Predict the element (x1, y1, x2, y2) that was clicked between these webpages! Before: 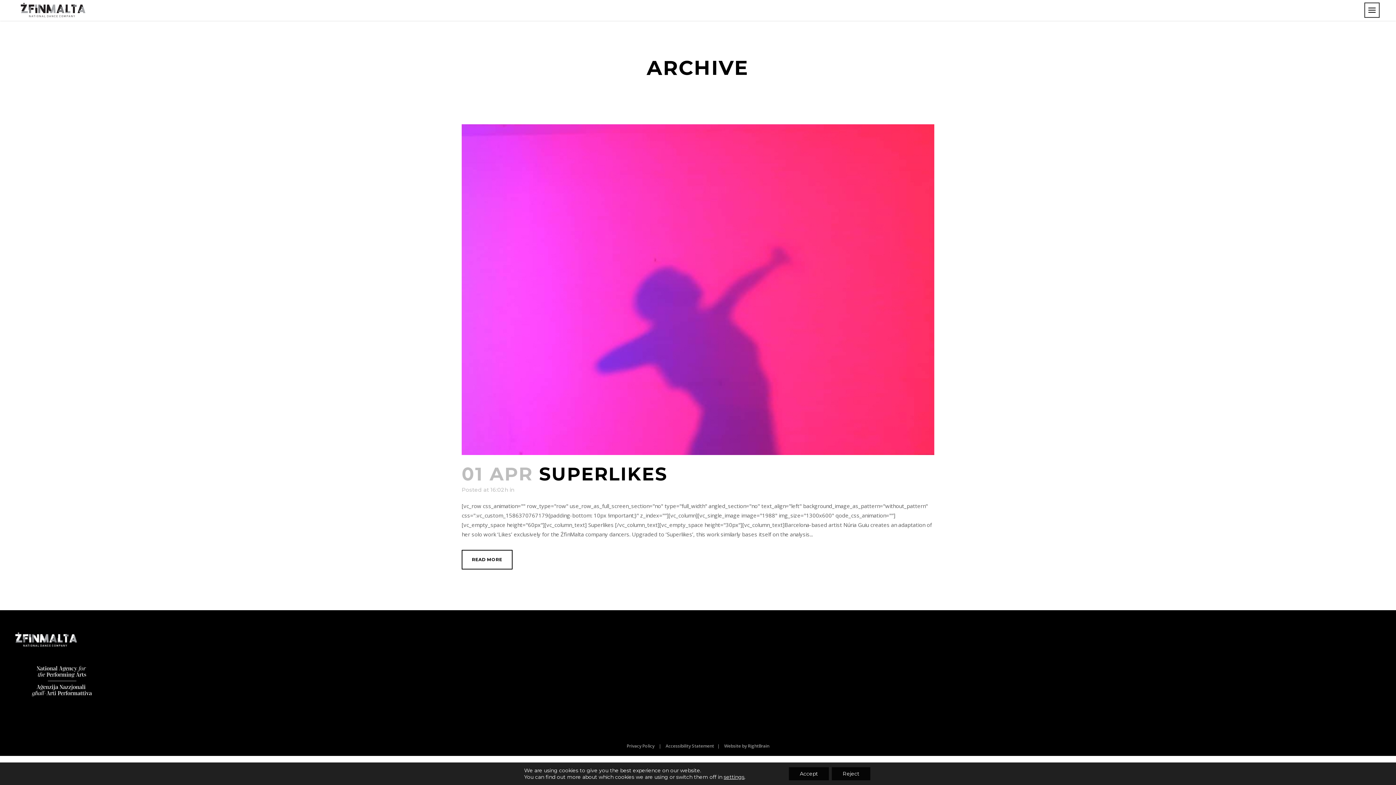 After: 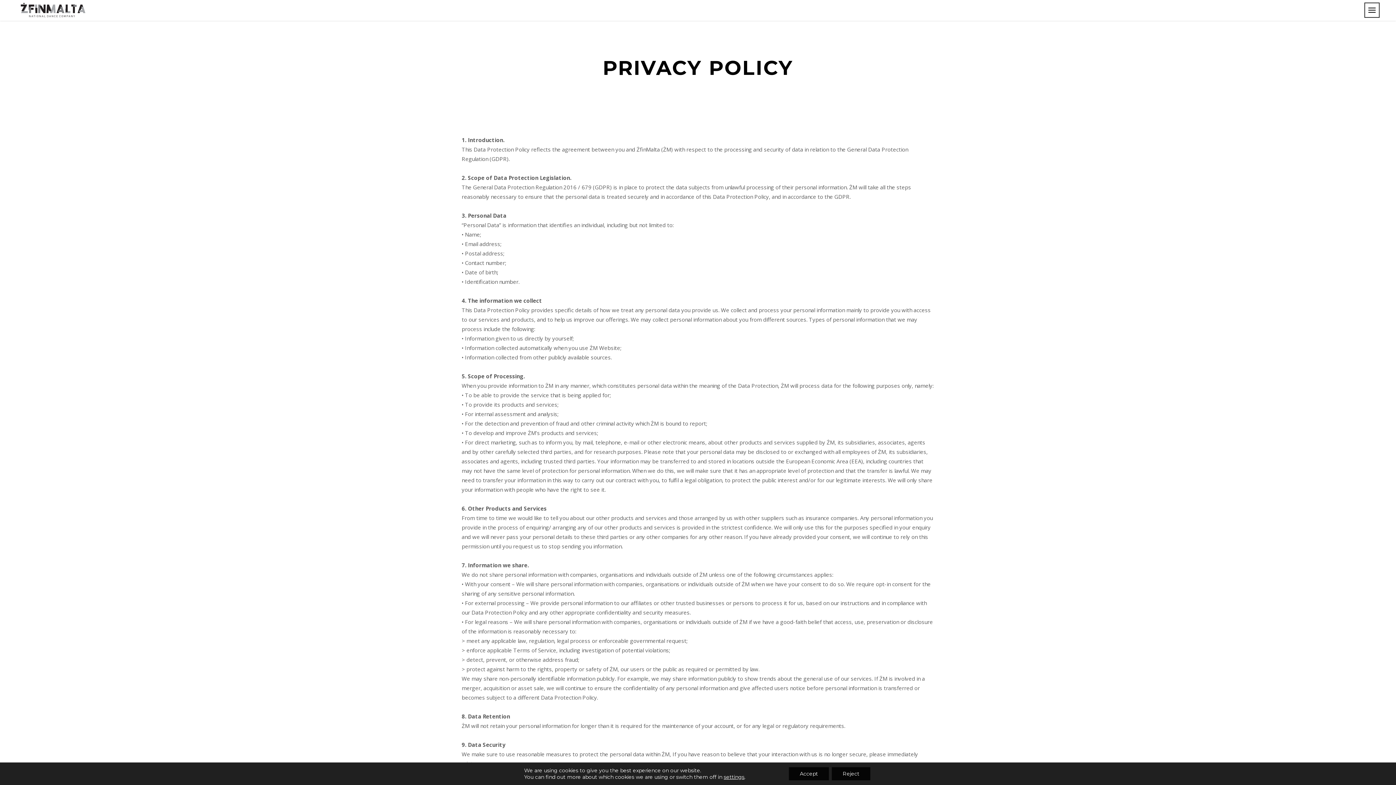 Action: label: Privacy Policy bbox: (626, 743, 654, 749)